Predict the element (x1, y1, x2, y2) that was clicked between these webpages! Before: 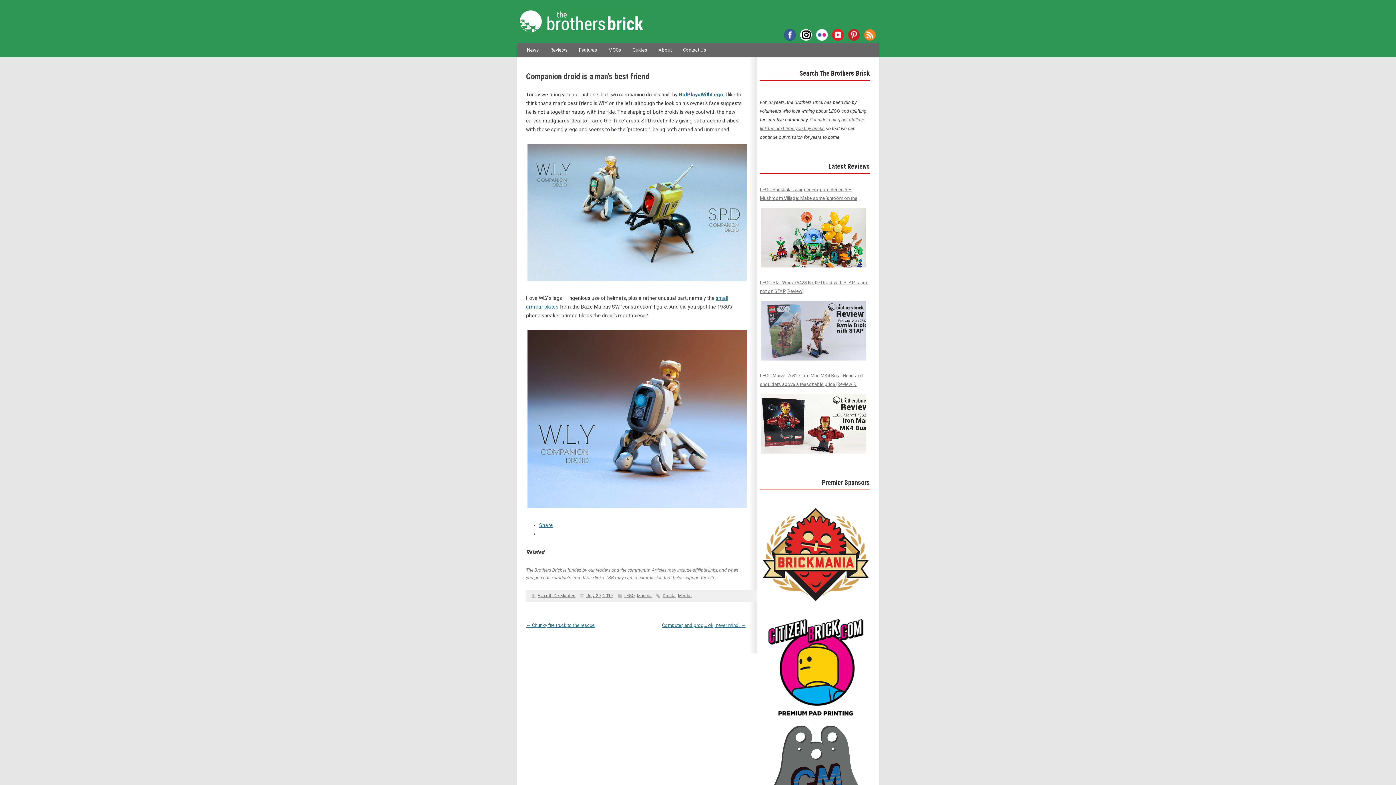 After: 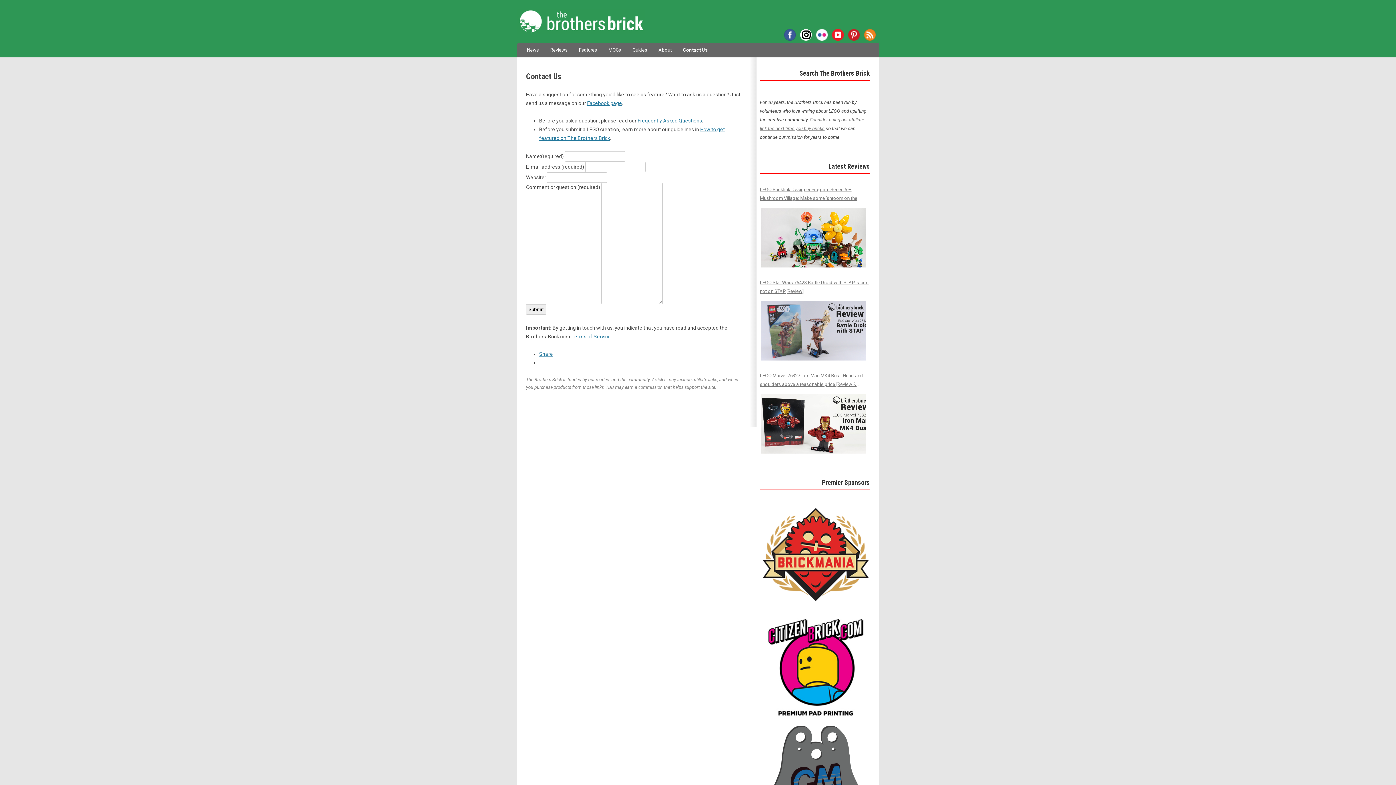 Action: label: Contact Us bbox: (683, 42, 706, 57)